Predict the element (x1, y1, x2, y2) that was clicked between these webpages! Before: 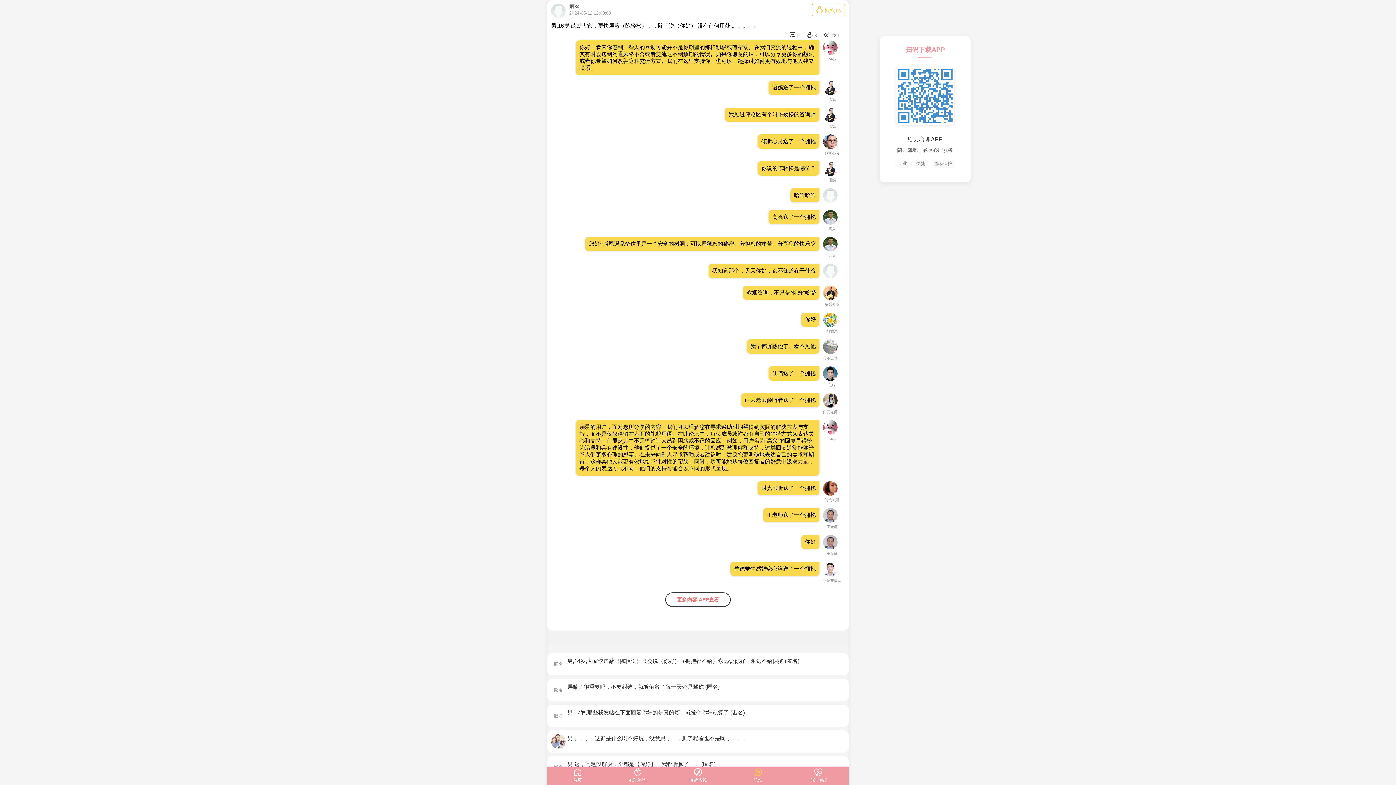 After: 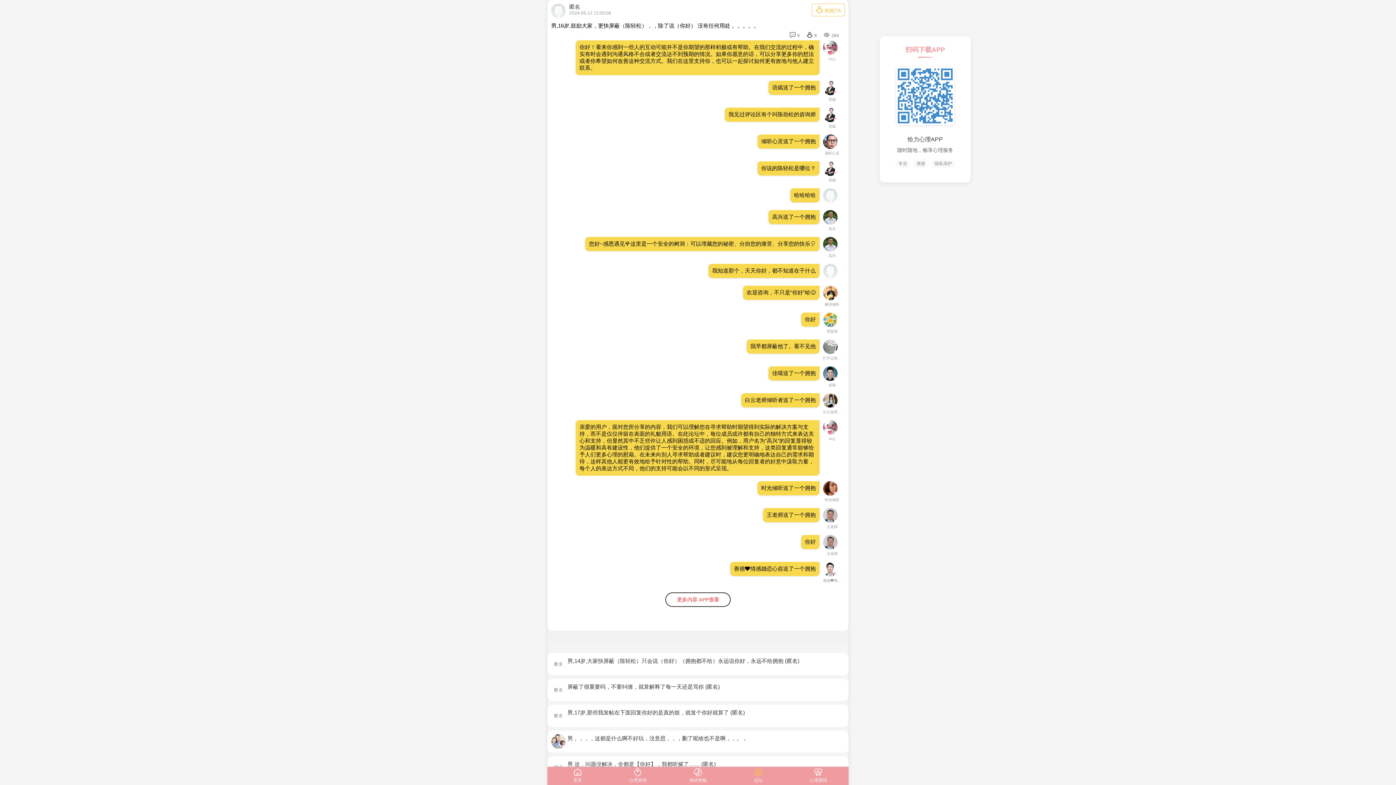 Action: bbox: (823, 481, 841, 502) label: 时光倾听